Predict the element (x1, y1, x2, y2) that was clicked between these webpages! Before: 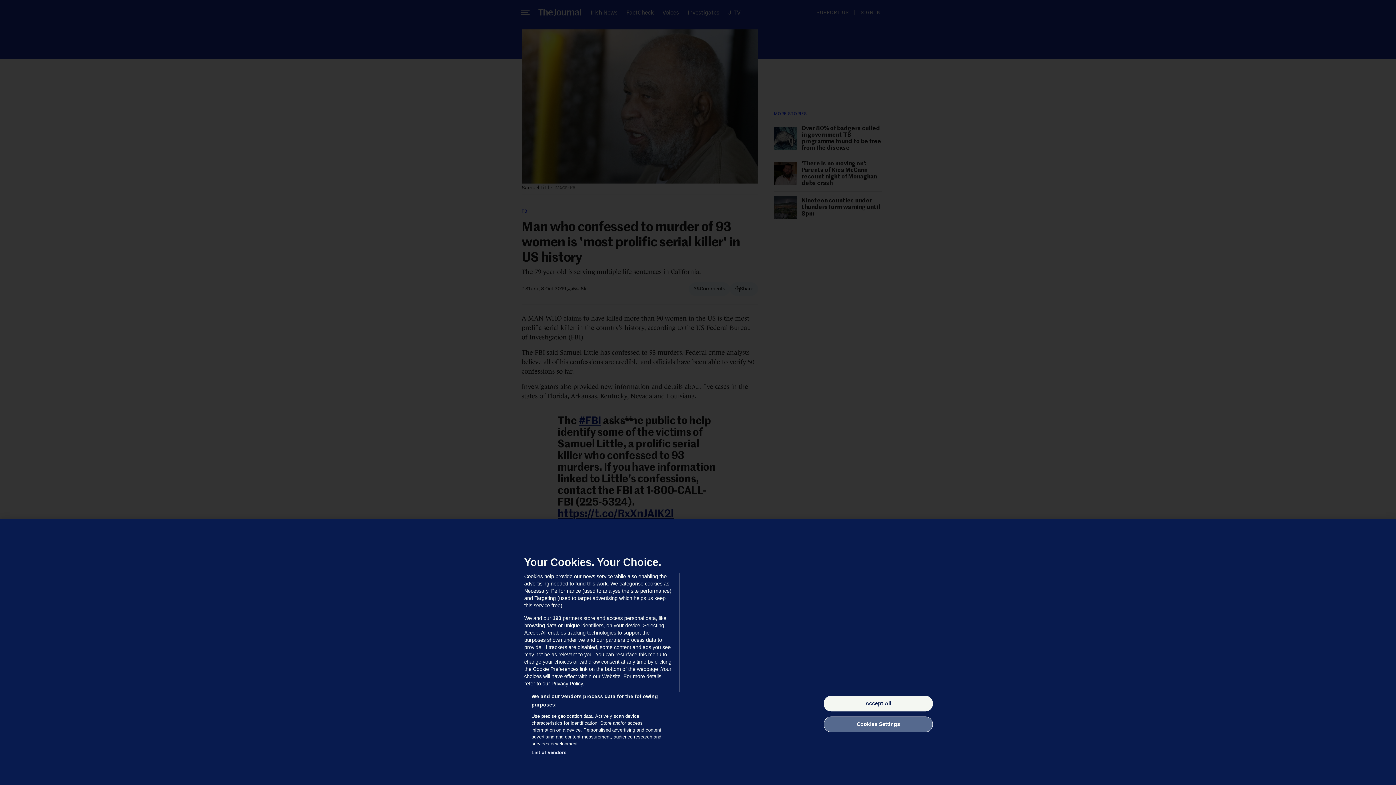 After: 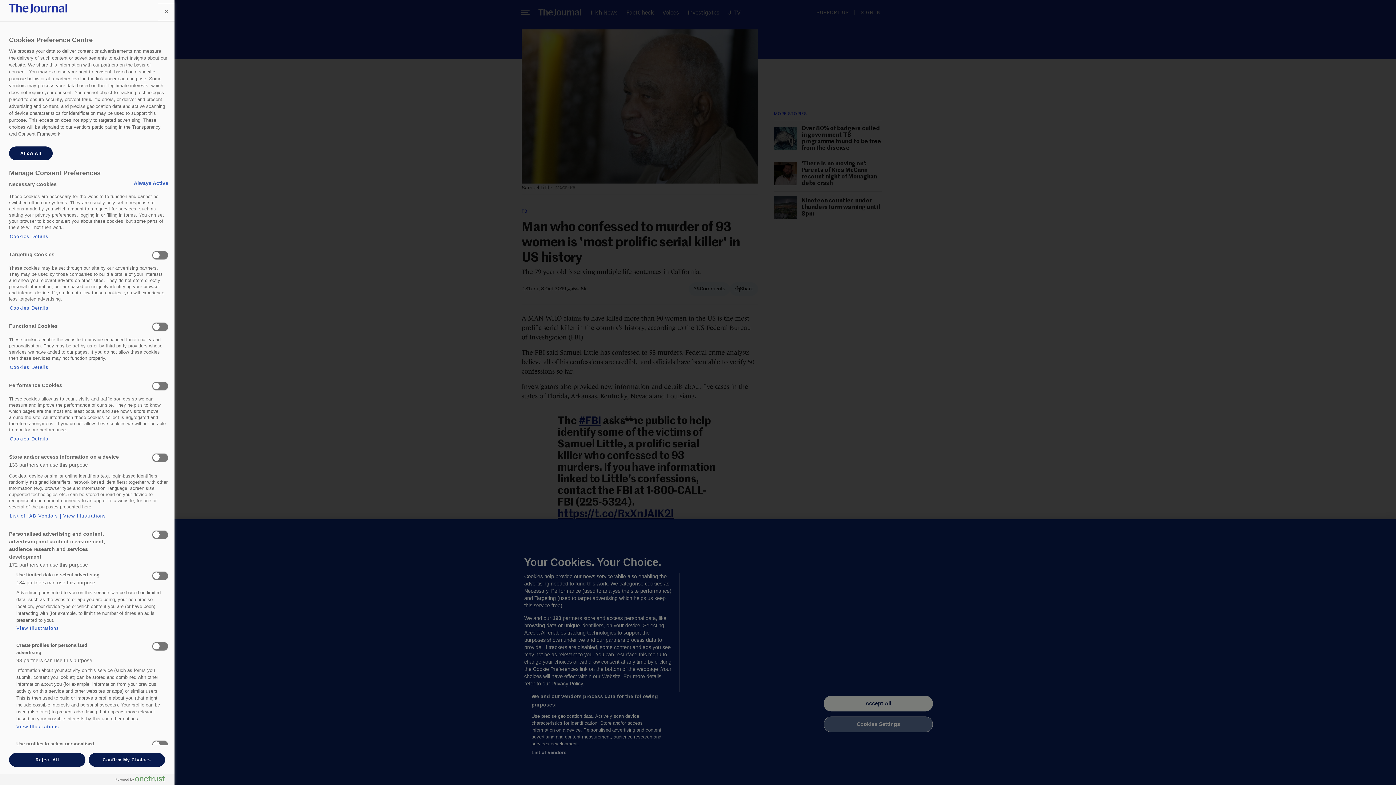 Action: label: Cookies Settings bbox: (824, 716, 933, 732)